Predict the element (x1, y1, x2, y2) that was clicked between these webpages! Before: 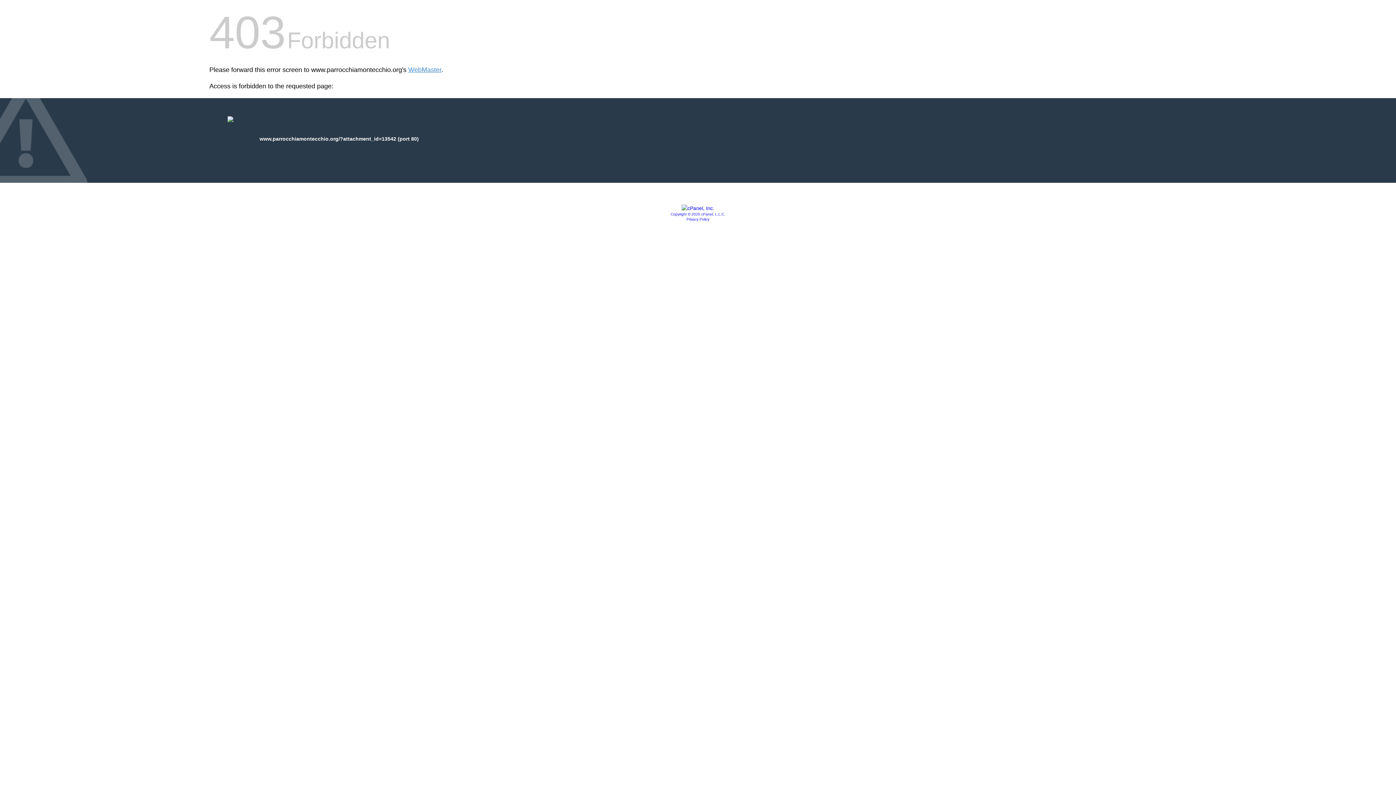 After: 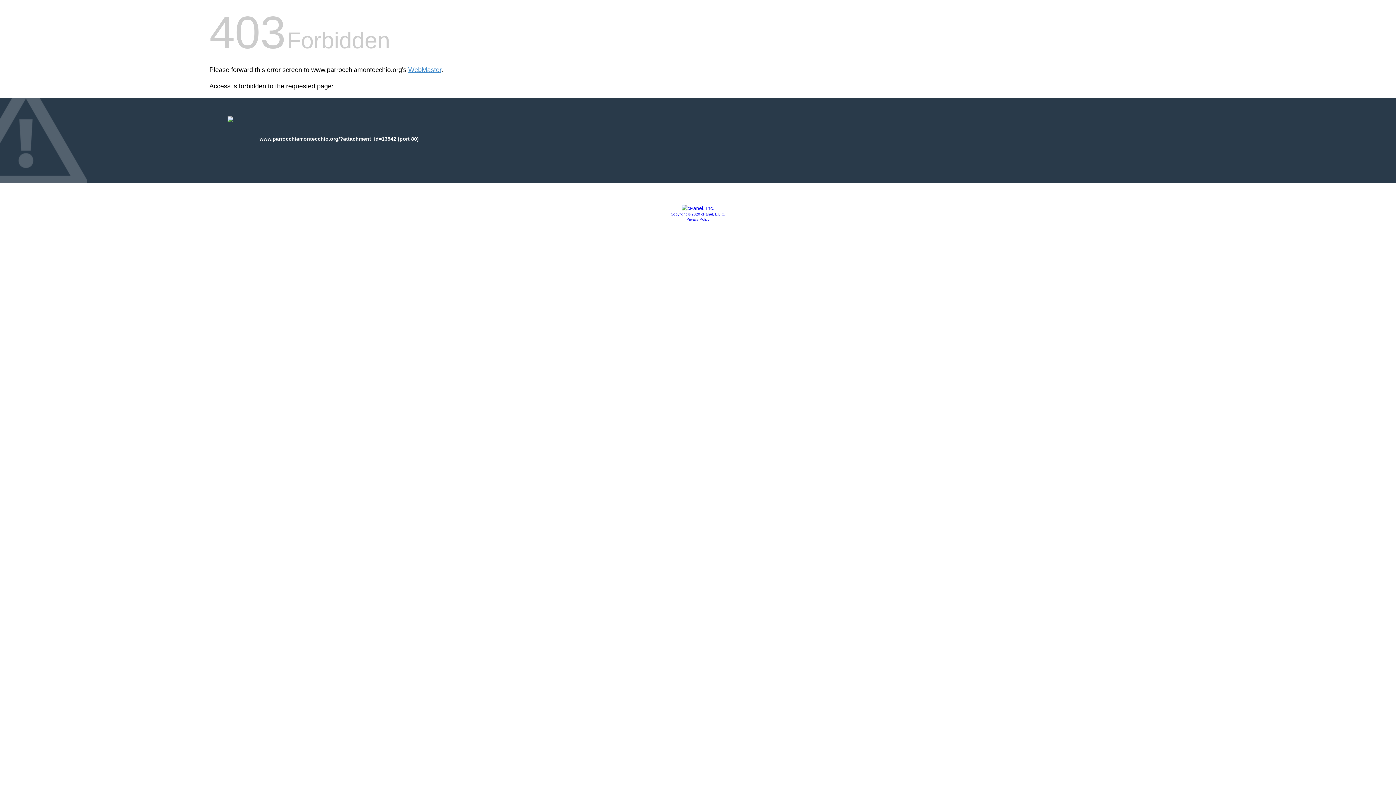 Action: bbox: (681, 205, 714, 211)